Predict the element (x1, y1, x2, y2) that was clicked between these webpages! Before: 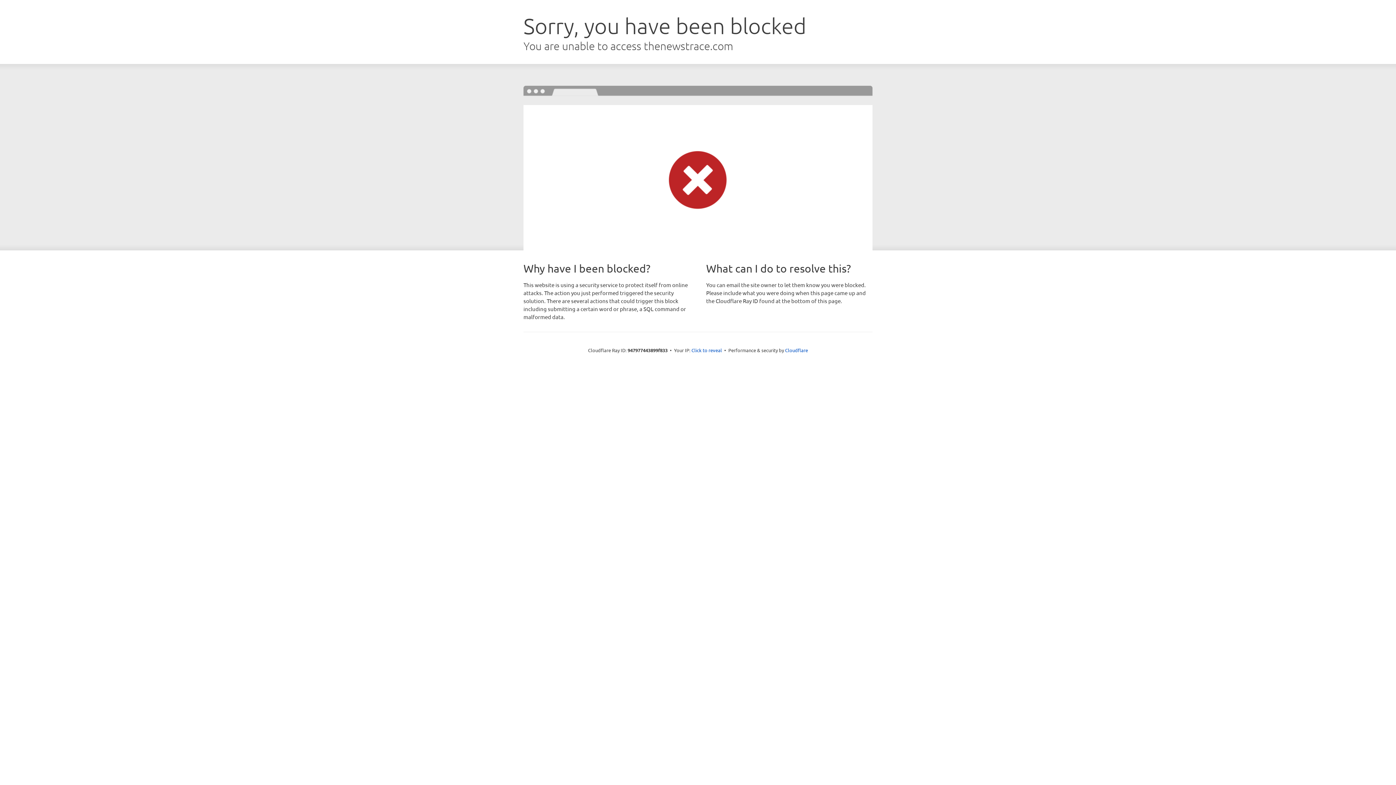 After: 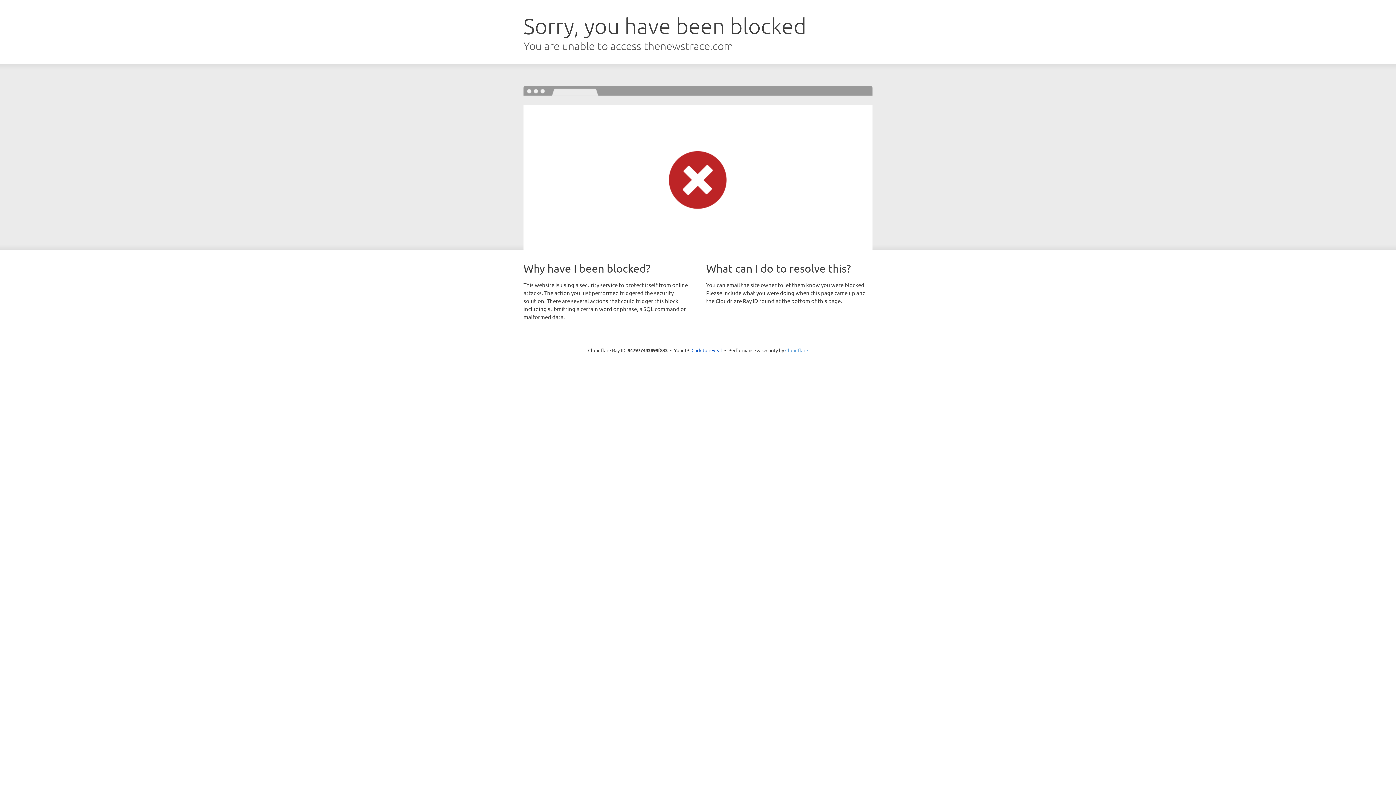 Action: bbox: (785, 347, 808, 353) label: Cloudflare